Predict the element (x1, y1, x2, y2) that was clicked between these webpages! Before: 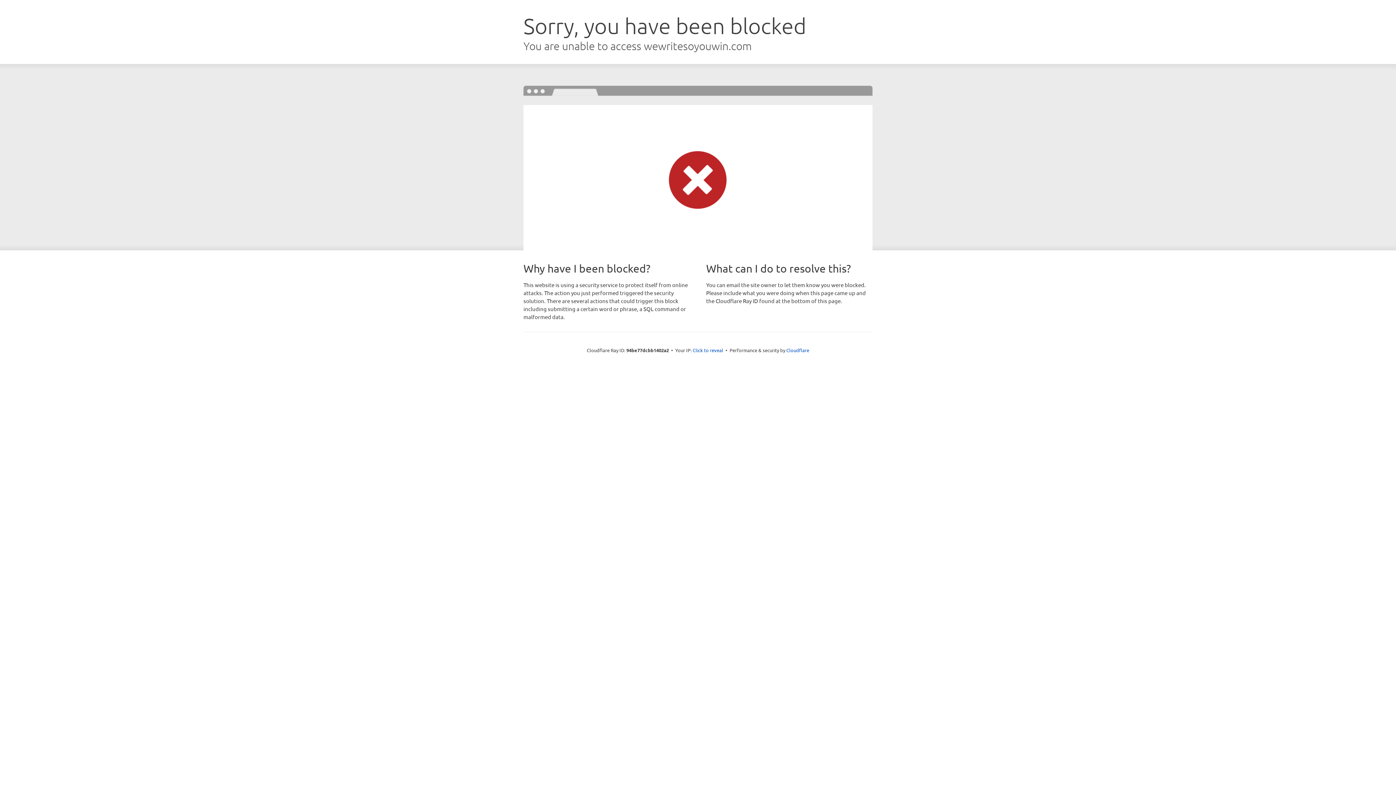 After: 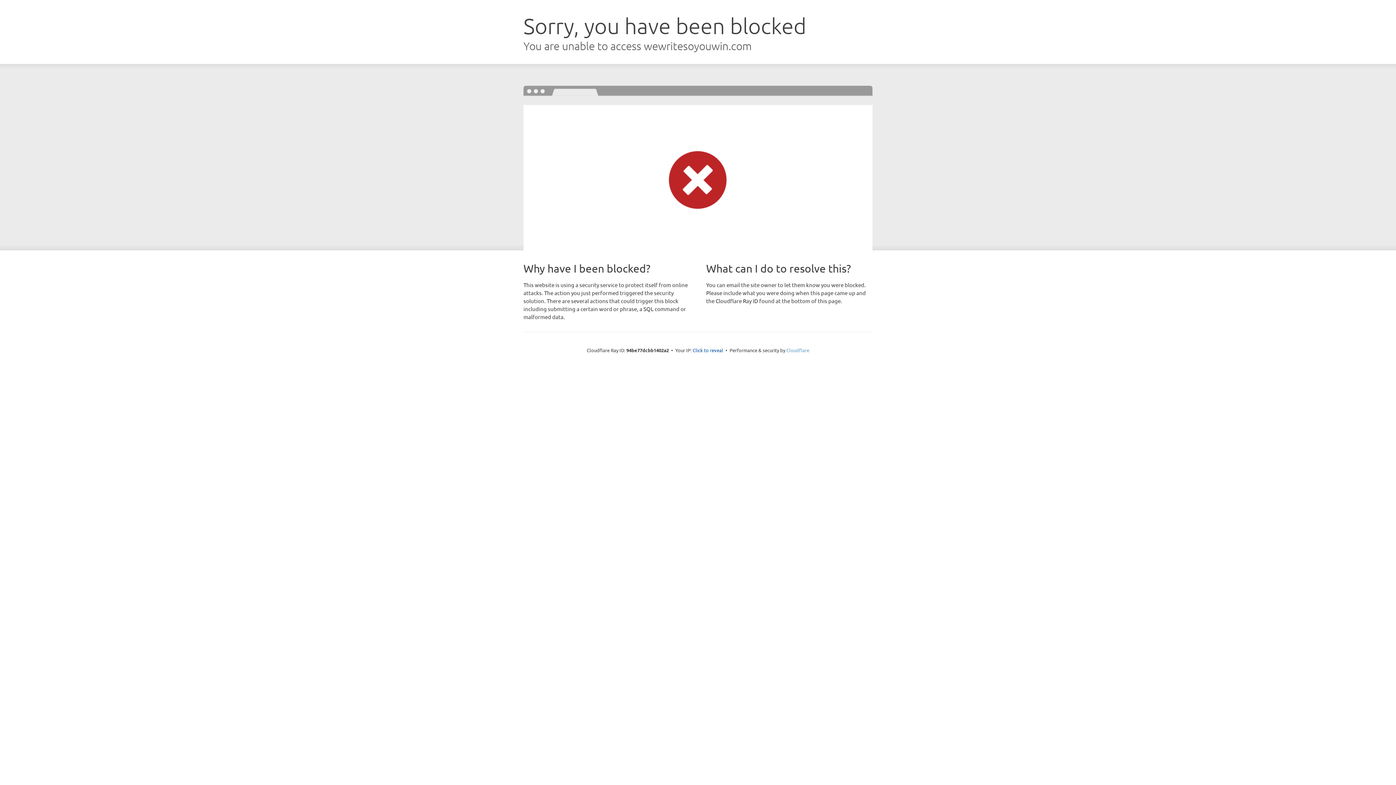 Action: label: Cloudflare bbox: (786, 347, 809, 353)